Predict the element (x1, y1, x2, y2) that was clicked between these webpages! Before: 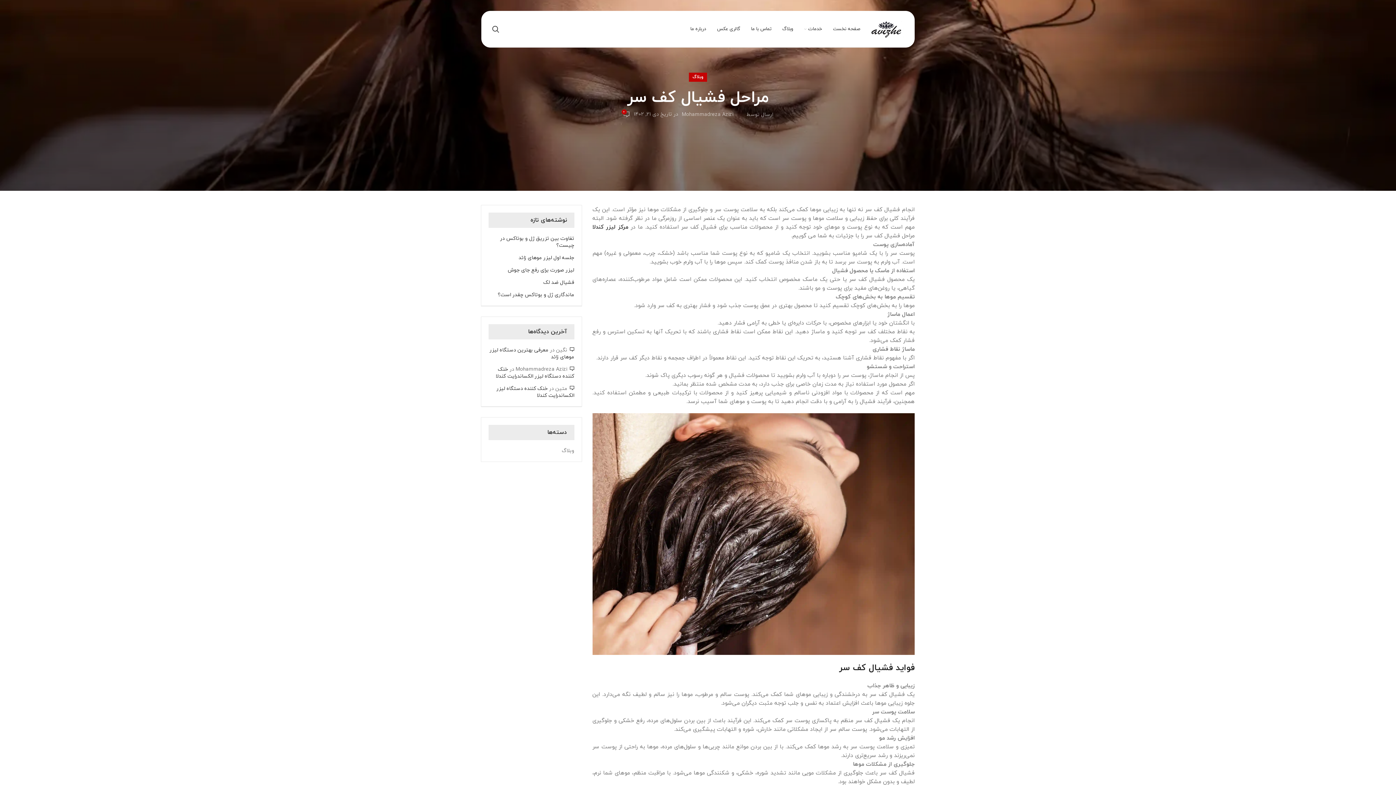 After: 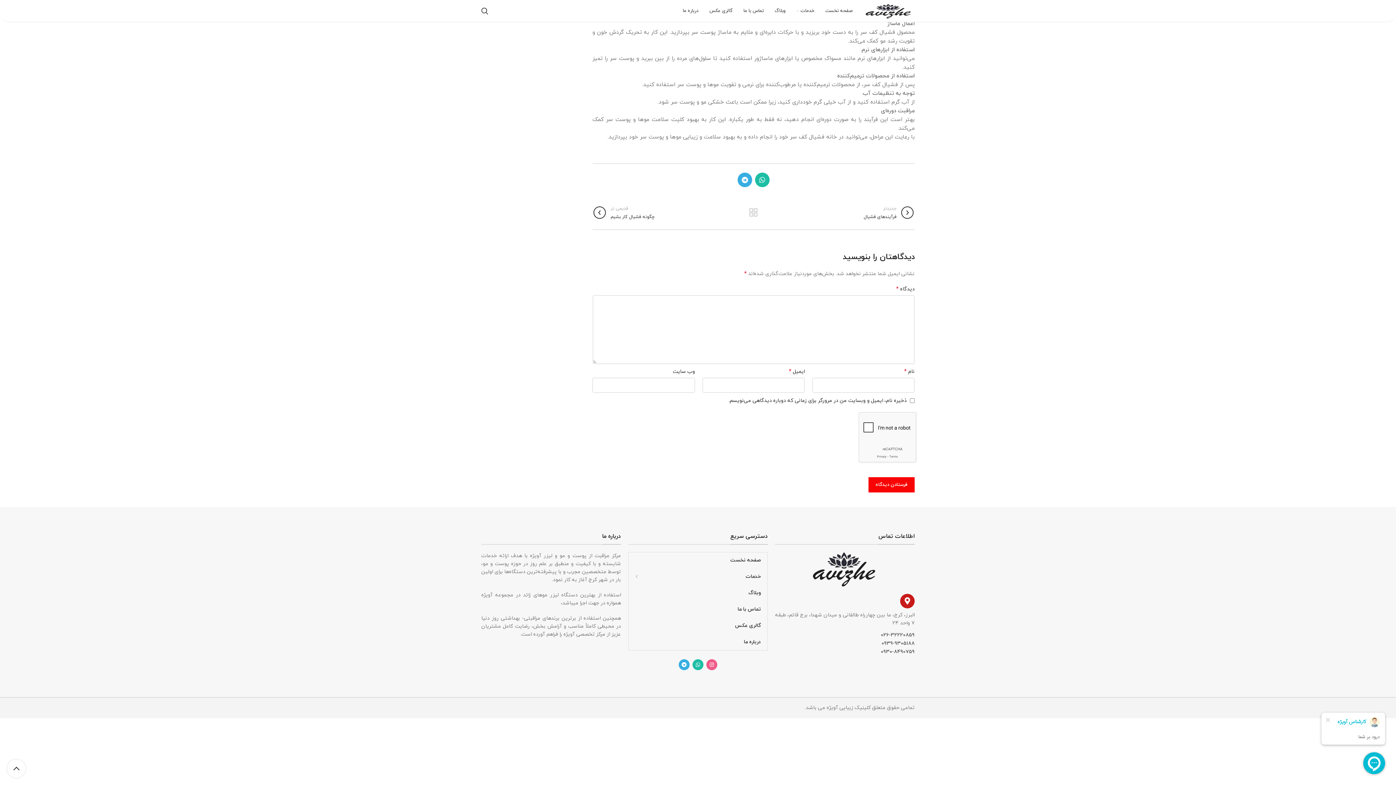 Action: bbox: (623, 110, 630, 118) label: 0